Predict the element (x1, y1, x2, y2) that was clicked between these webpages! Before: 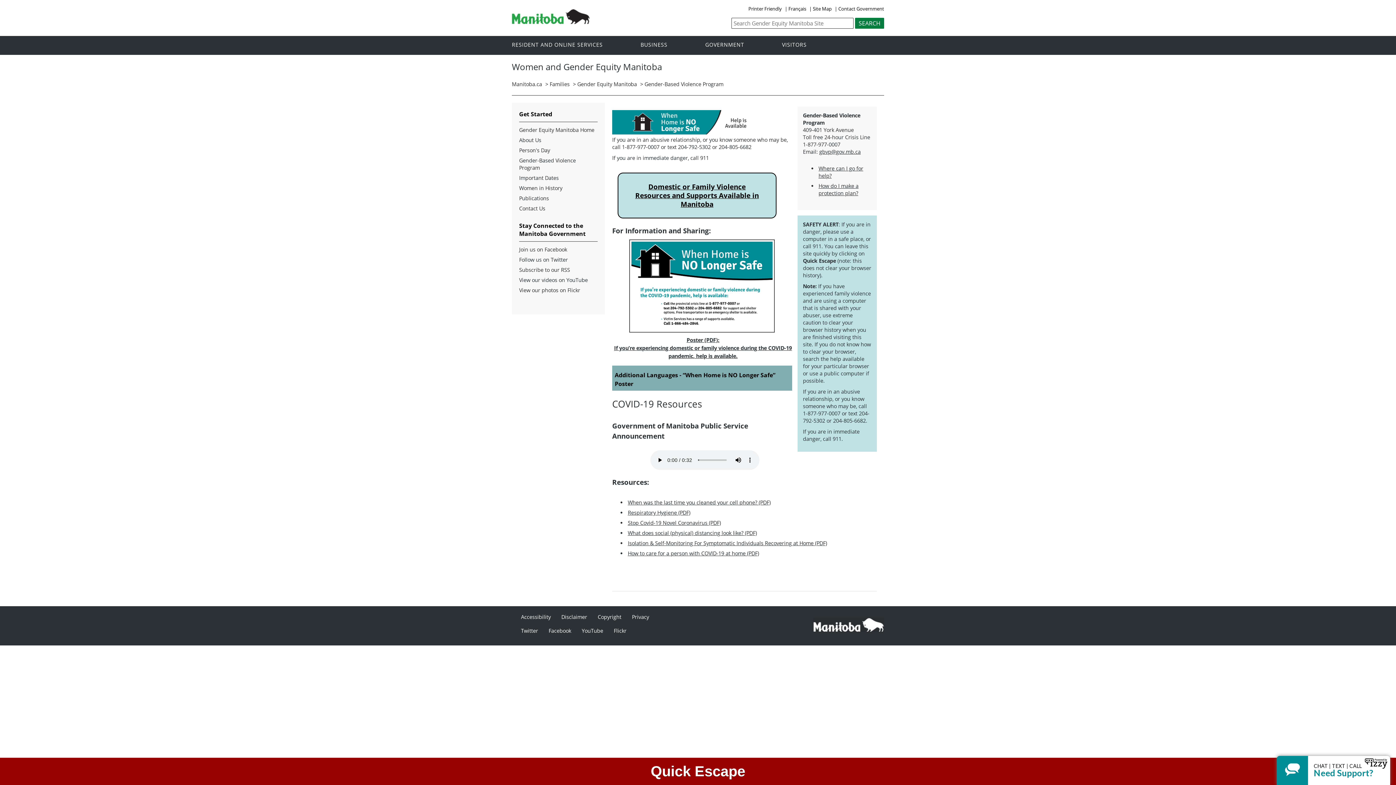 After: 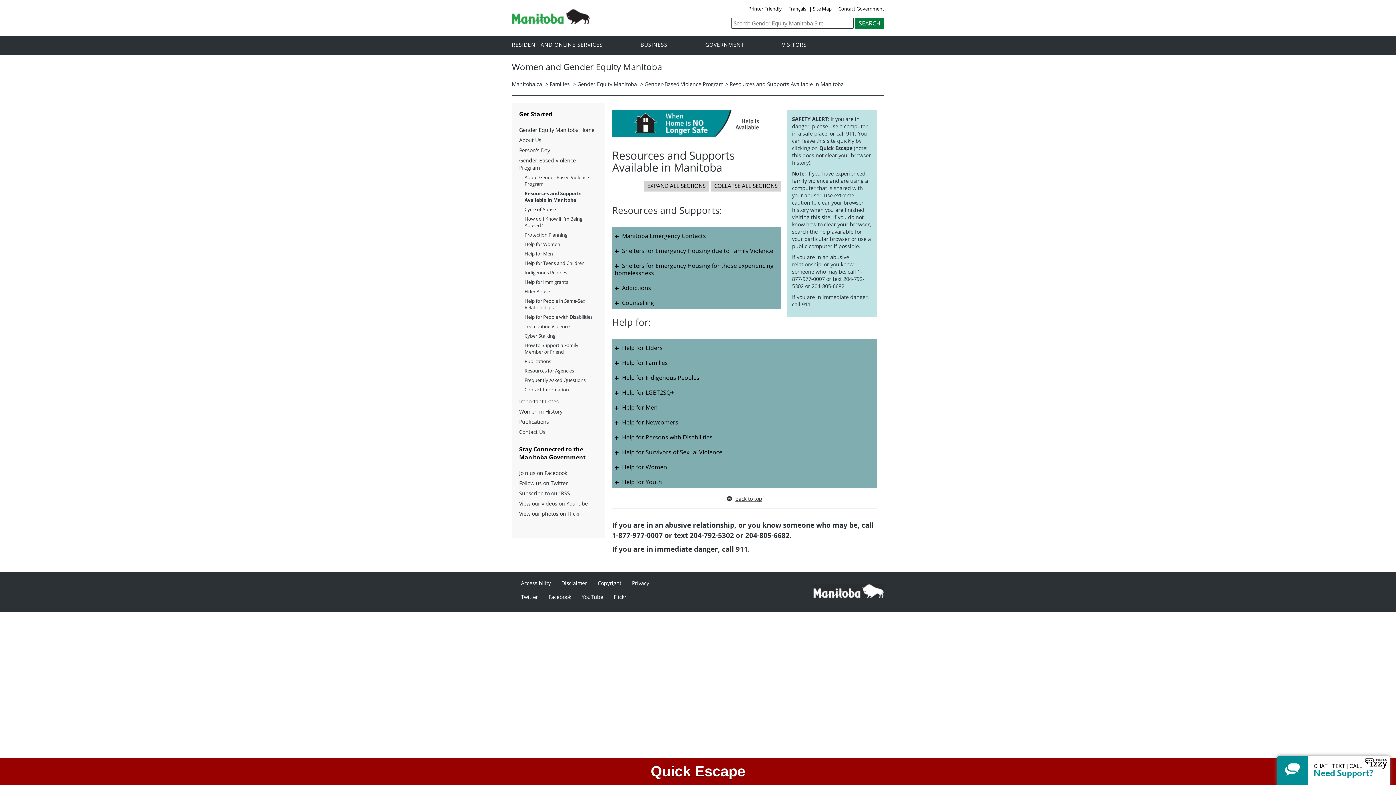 Action: bbox: (635, 181, 759, 208) label: Domestic or Family Violence
Resources and Supports Available in Manitoba